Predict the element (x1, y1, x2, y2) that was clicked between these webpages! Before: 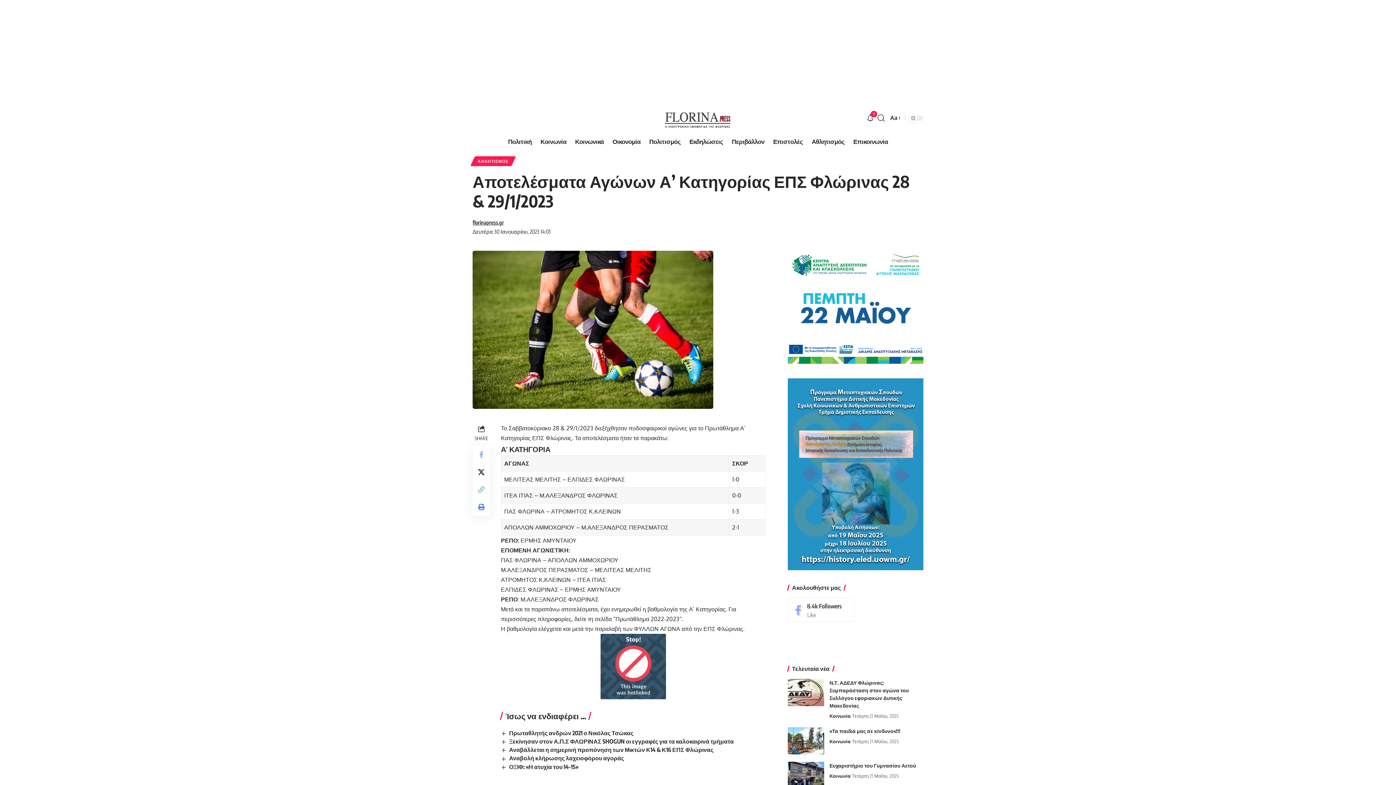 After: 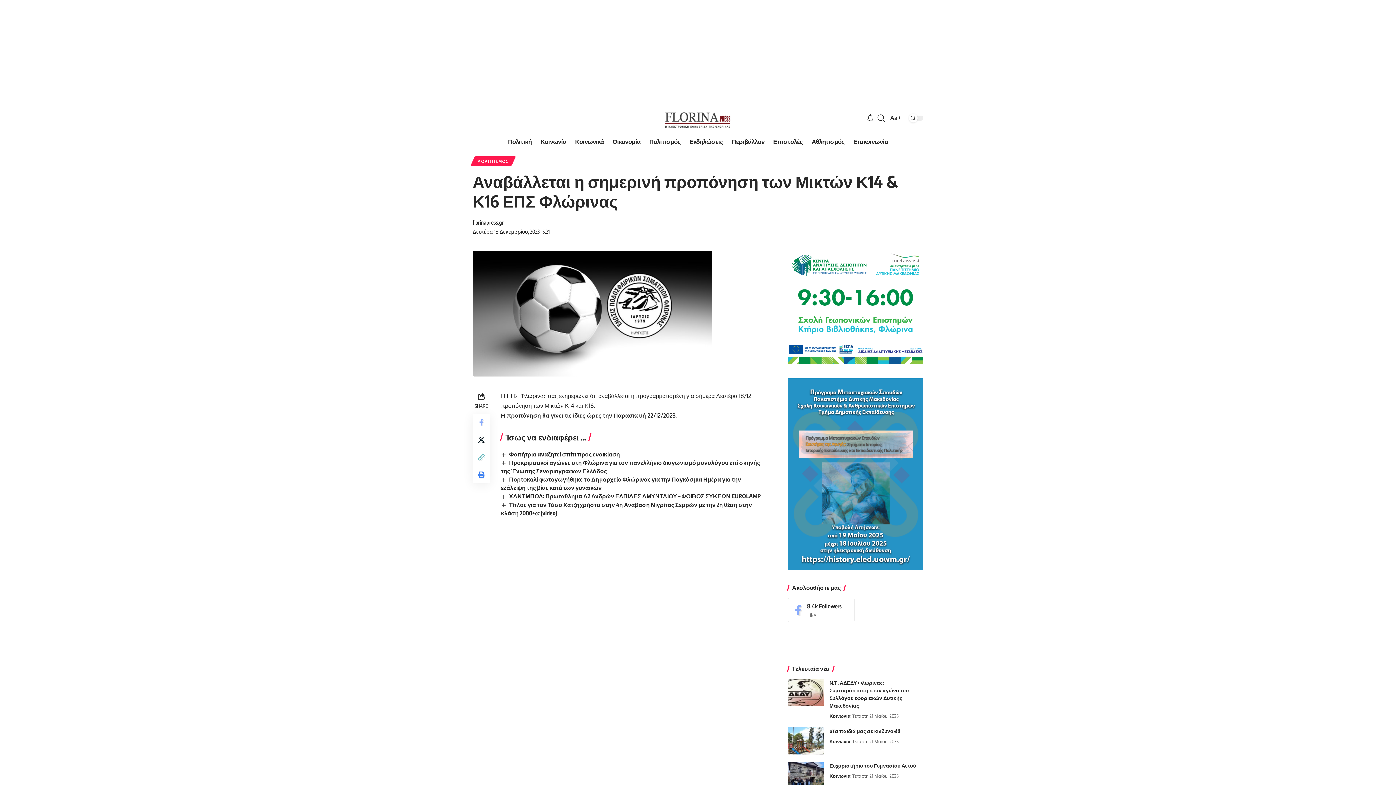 Action: label: Αναβάλλεται η σημερινή προπόνηση των Μικτών Κ14 & Κ16 ΕΠΣ Φλώρινας bbox: (509, 746, 713, 753)